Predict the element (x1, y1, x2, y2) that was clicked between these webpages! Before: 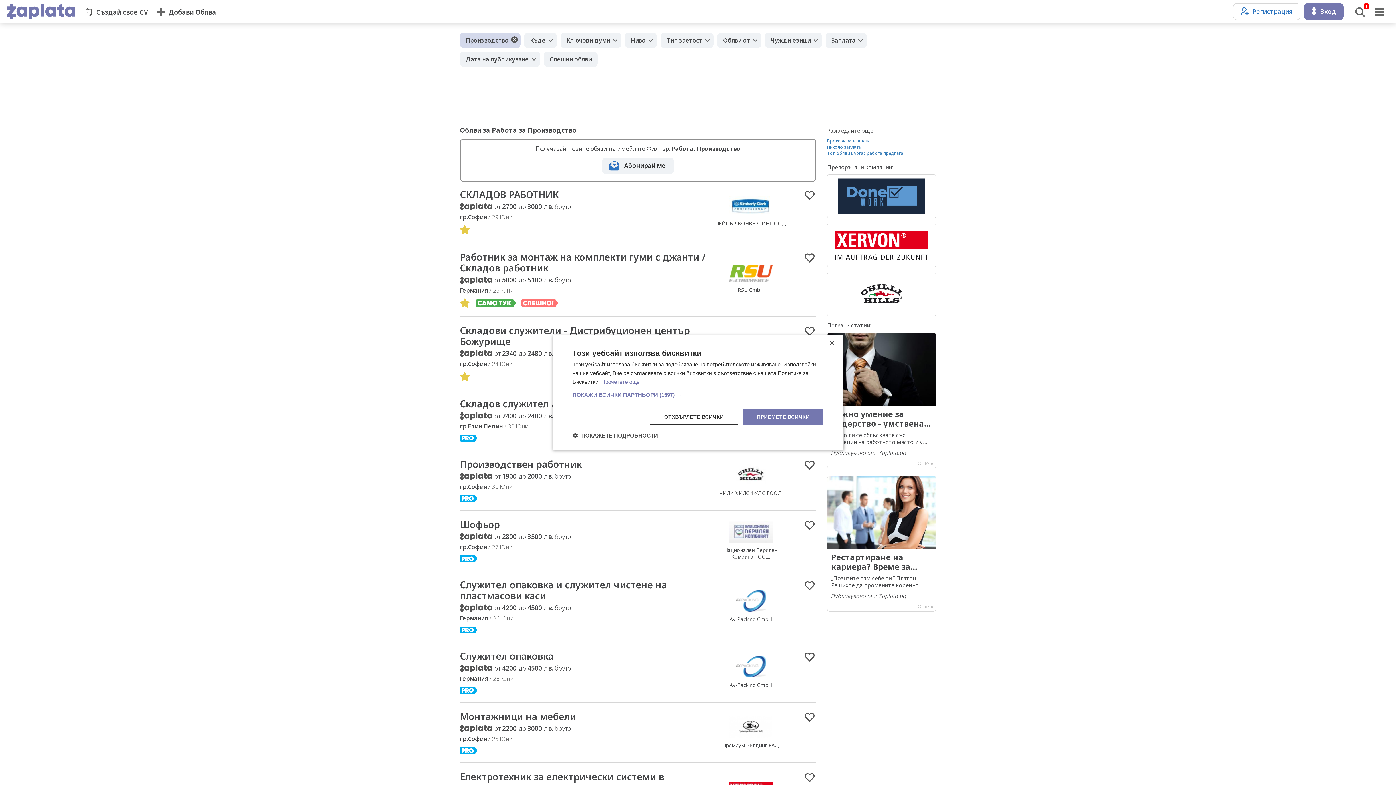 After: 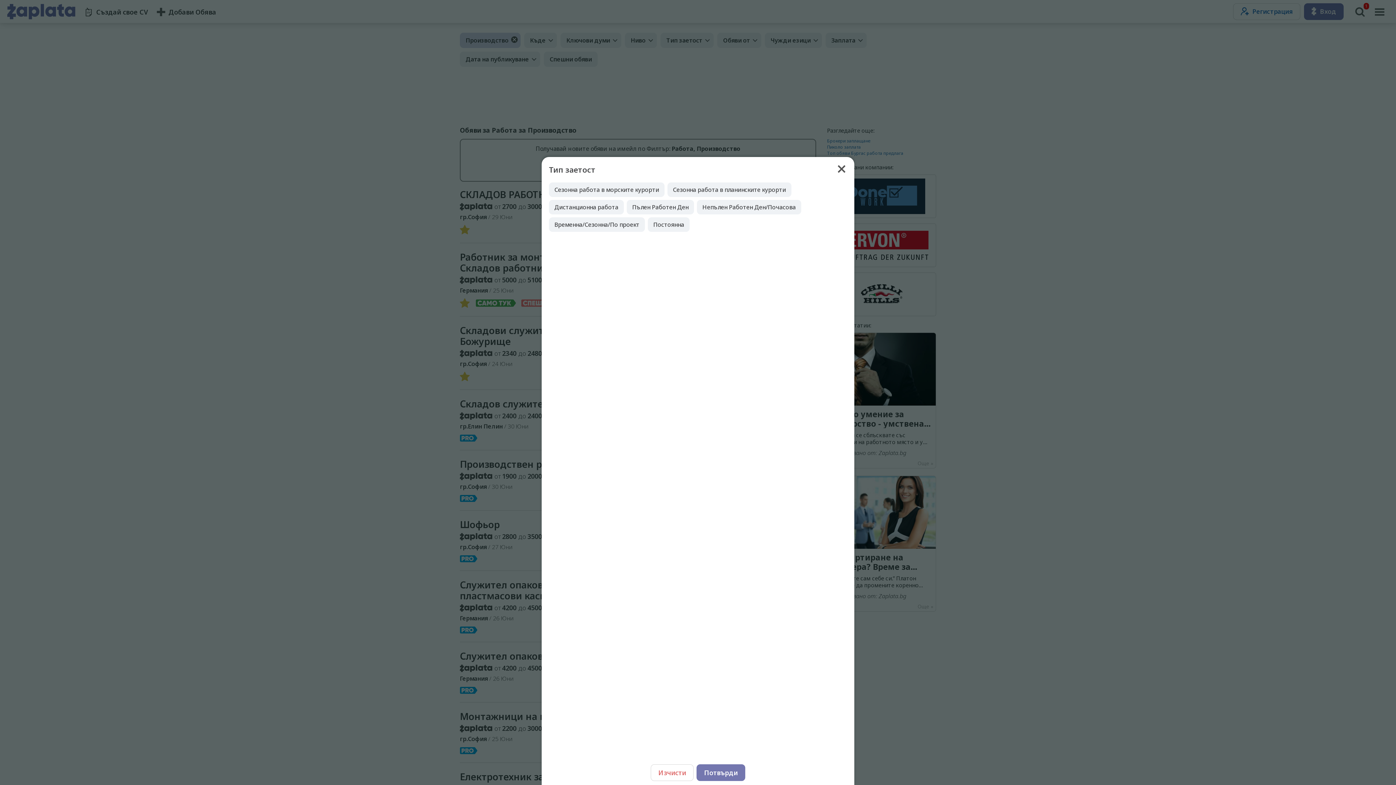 Action: label: Тип заетост bbox: (660, 32, 713, 48)